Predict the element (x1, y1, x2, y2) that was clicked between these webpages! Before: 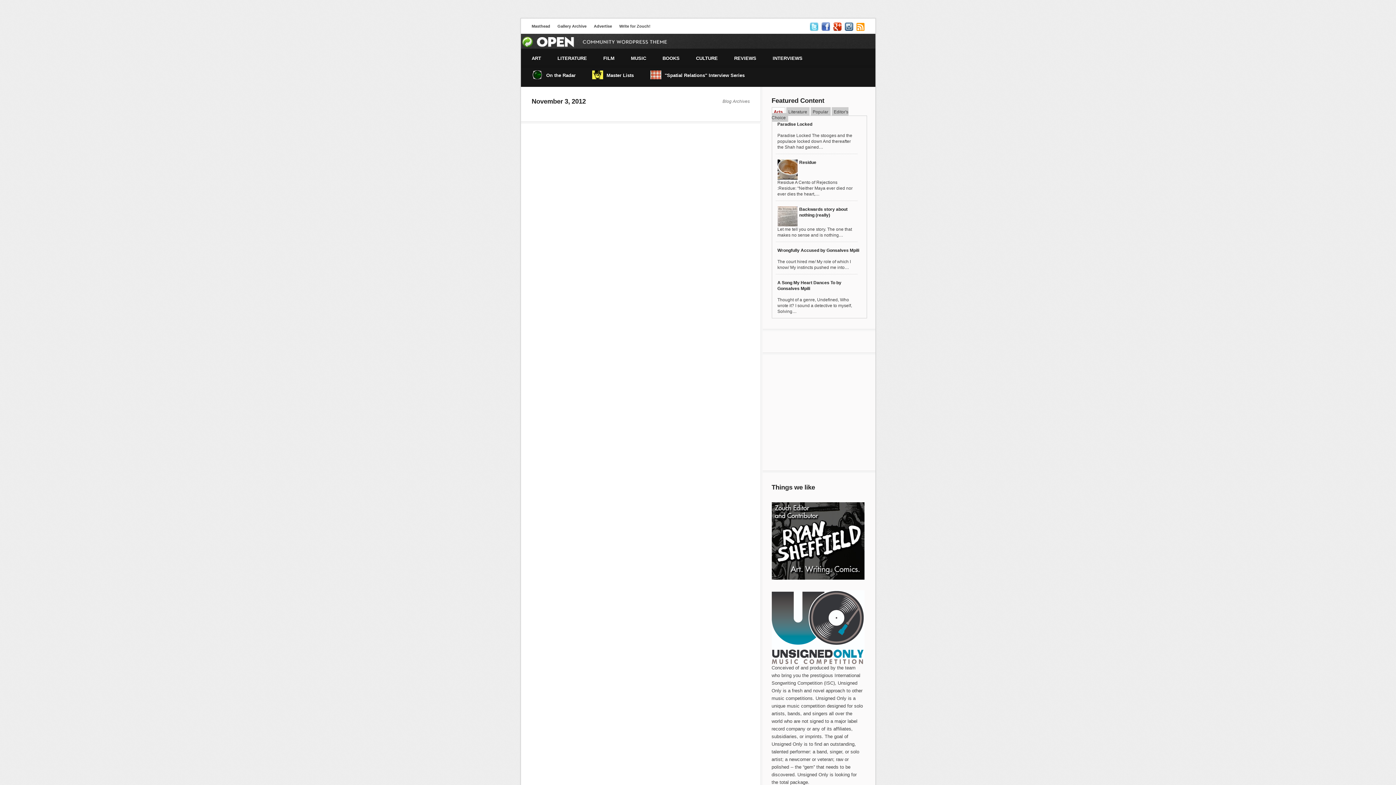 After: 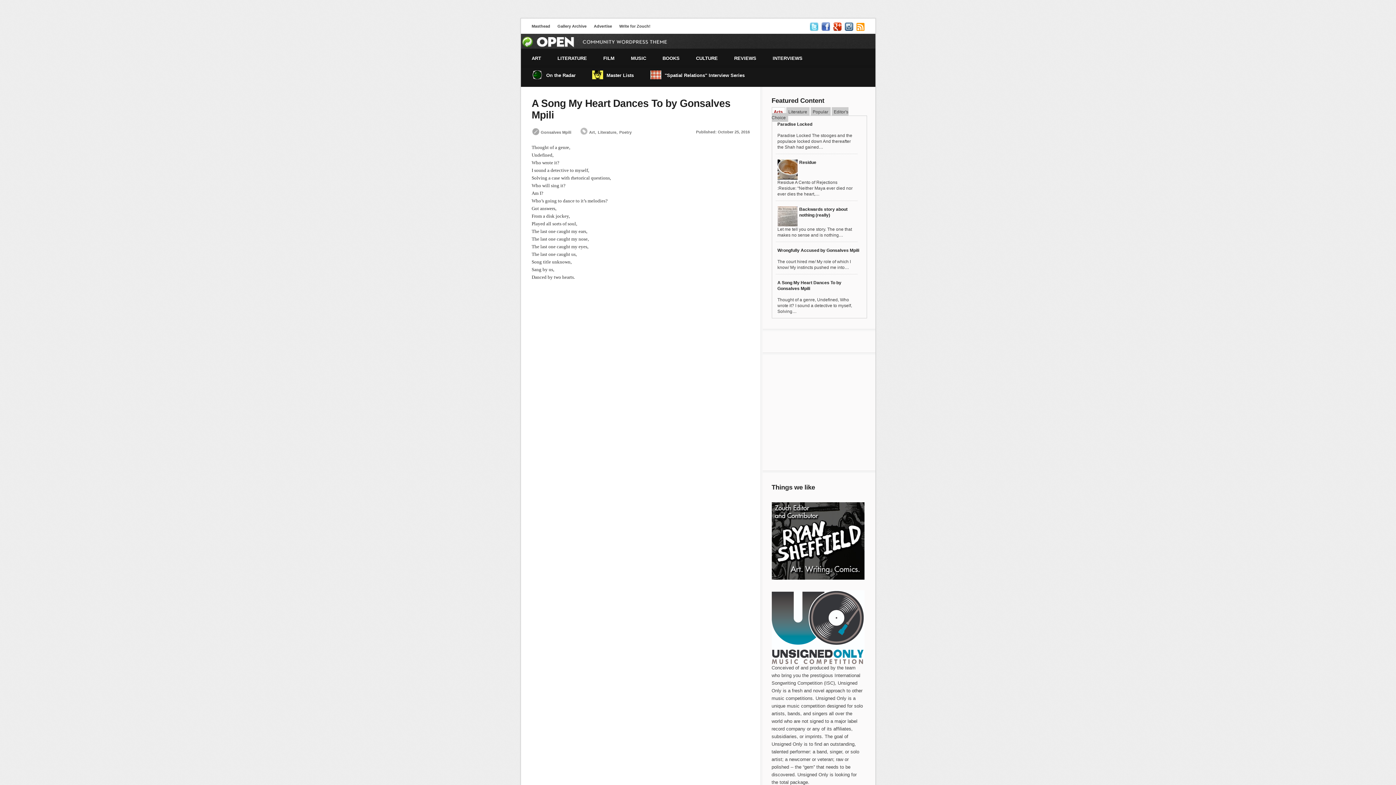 Action: bbox: (775, 278, 861, 293) label: A Song My Heart Dances To by Gonsalves Mpili